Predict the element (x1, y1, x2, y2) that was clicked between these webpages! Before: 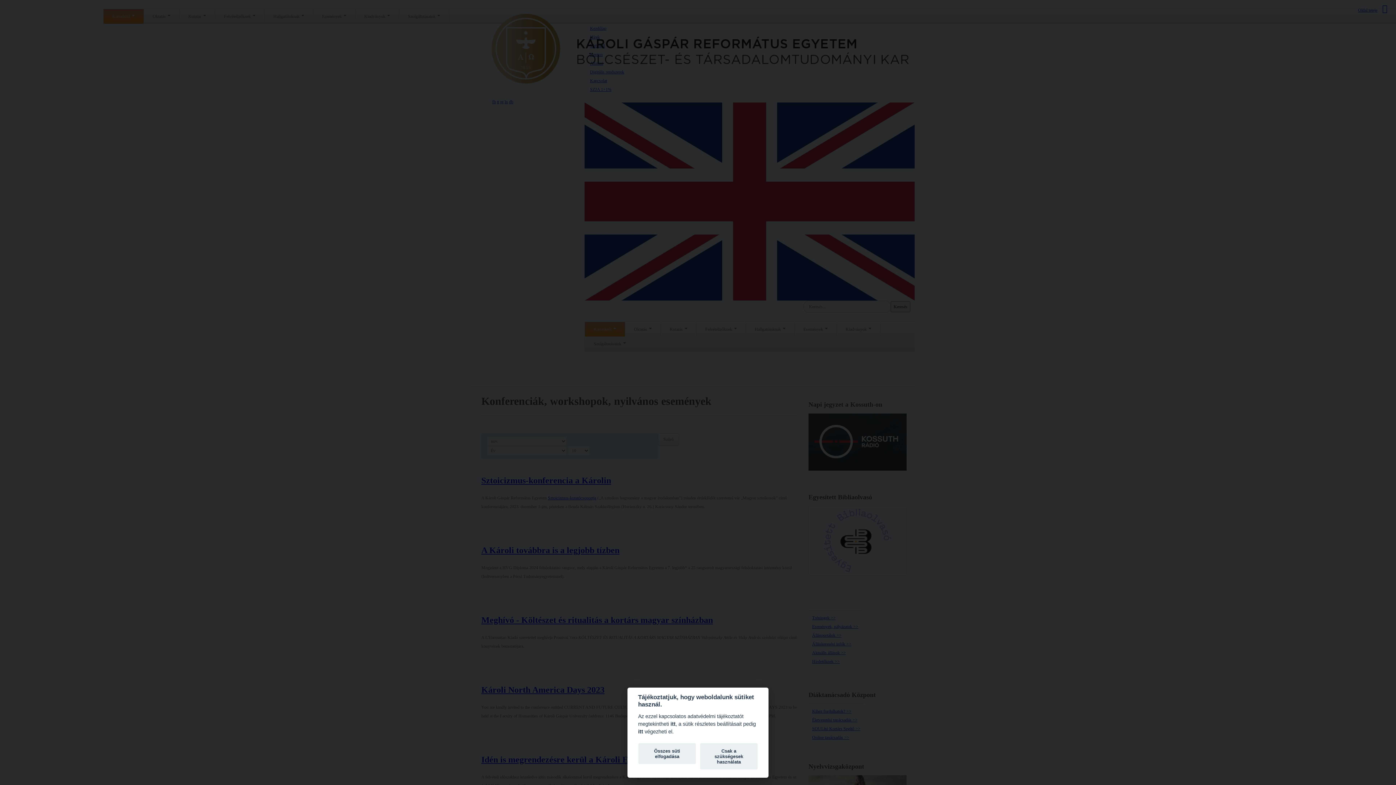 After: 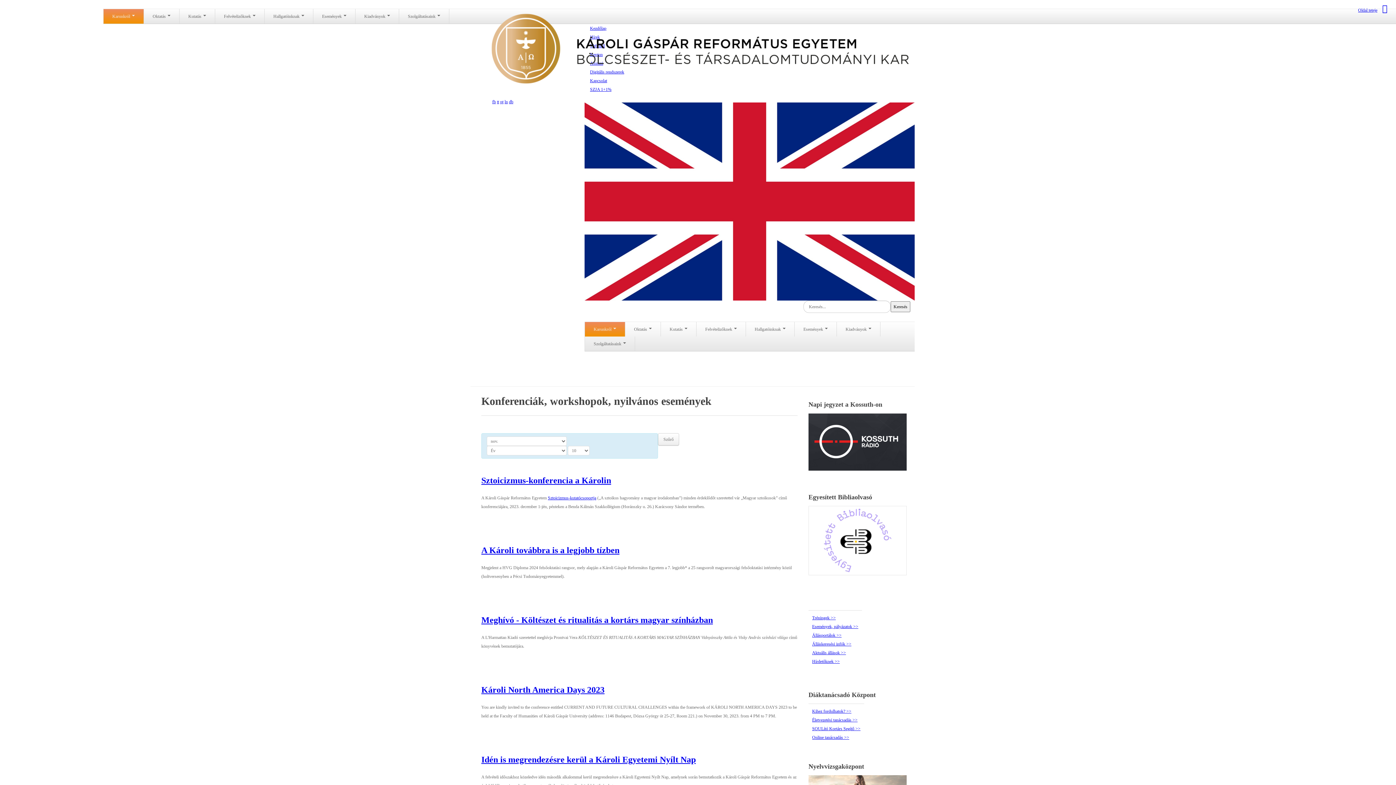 Action: label: Összes süti elfogadása bbox: (638, 743, 696, 764)